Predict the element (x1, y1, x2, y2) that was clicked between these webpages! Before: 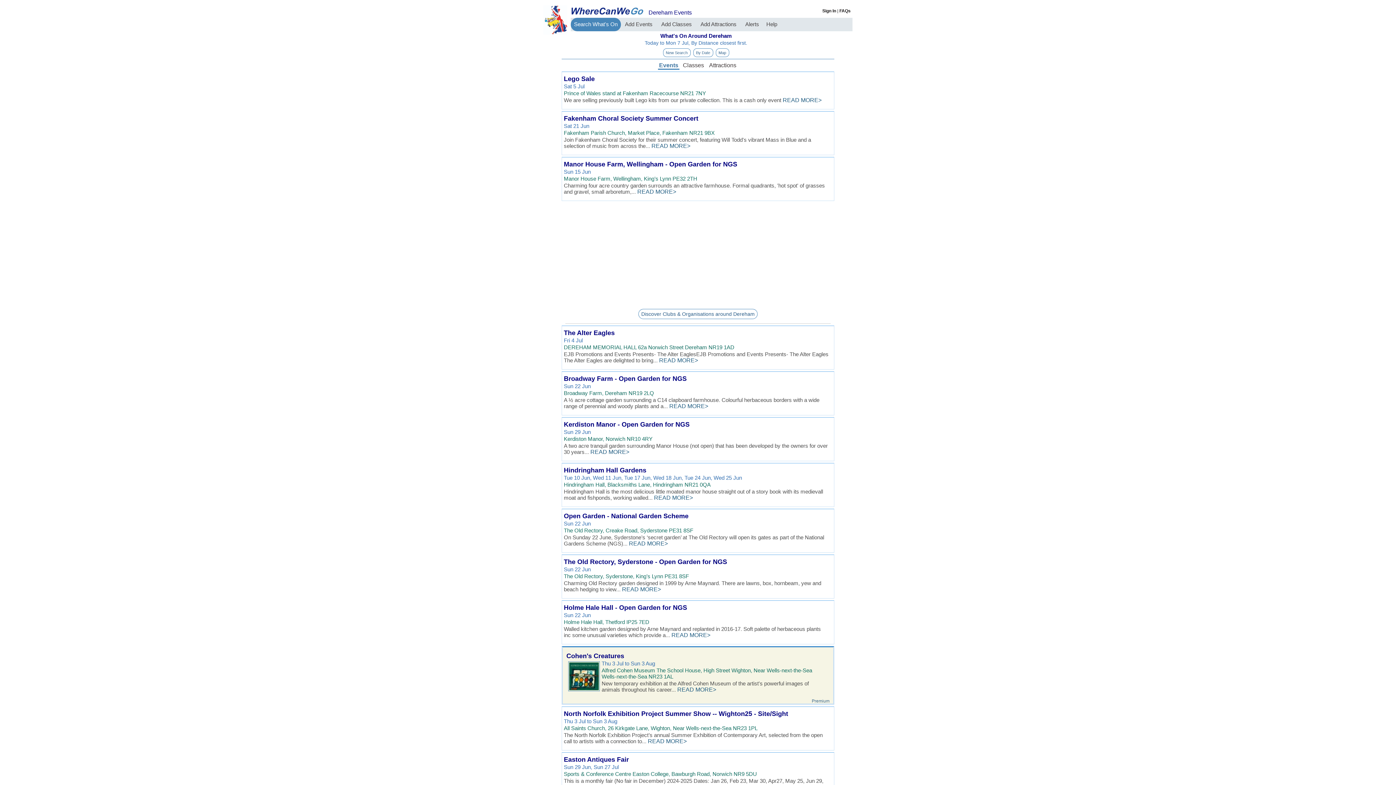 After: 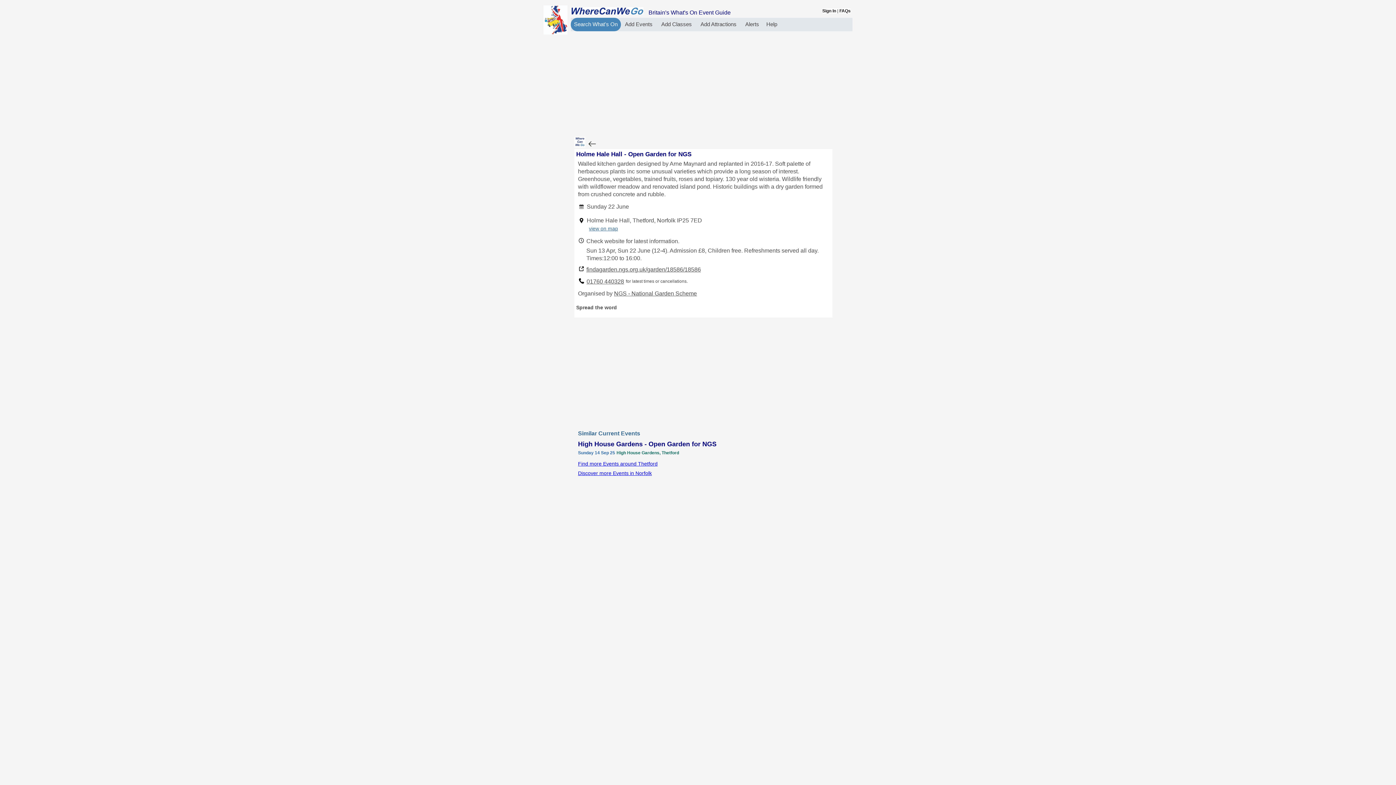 Action: label: READ MORE> bbox: (671, 632, 710, 638)